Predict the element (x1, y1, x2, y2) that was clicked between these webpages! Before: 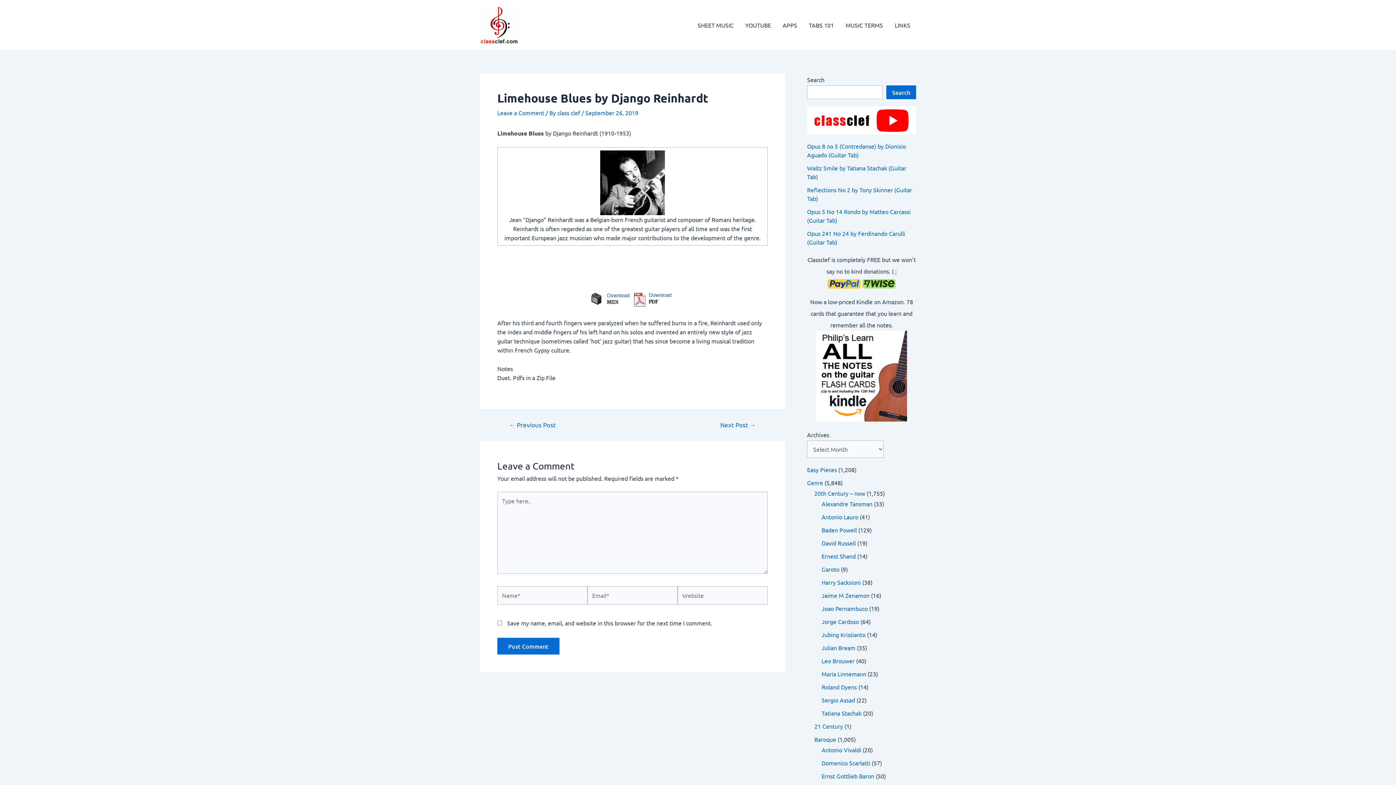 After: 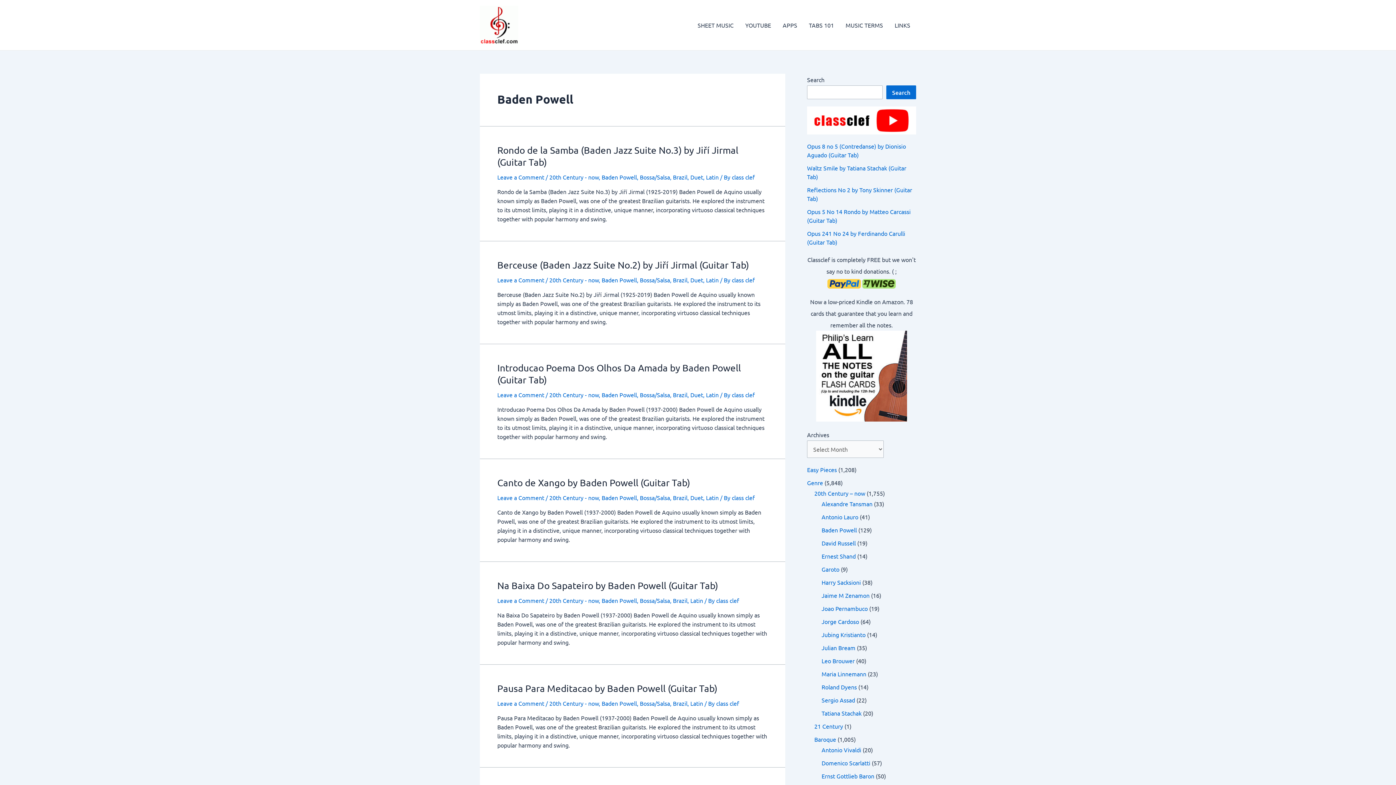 Action: bbox: (821, 526, 857, 533) label: Baden Powell